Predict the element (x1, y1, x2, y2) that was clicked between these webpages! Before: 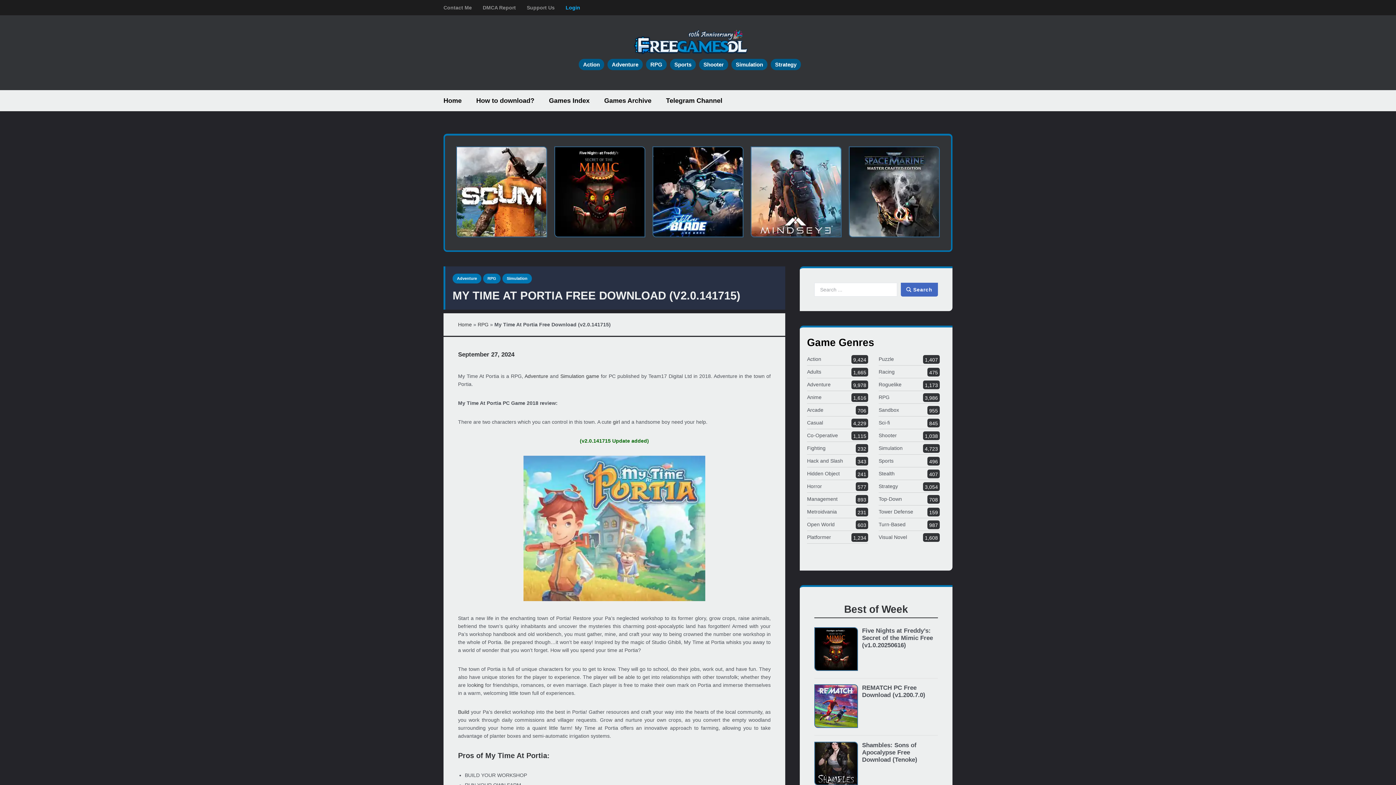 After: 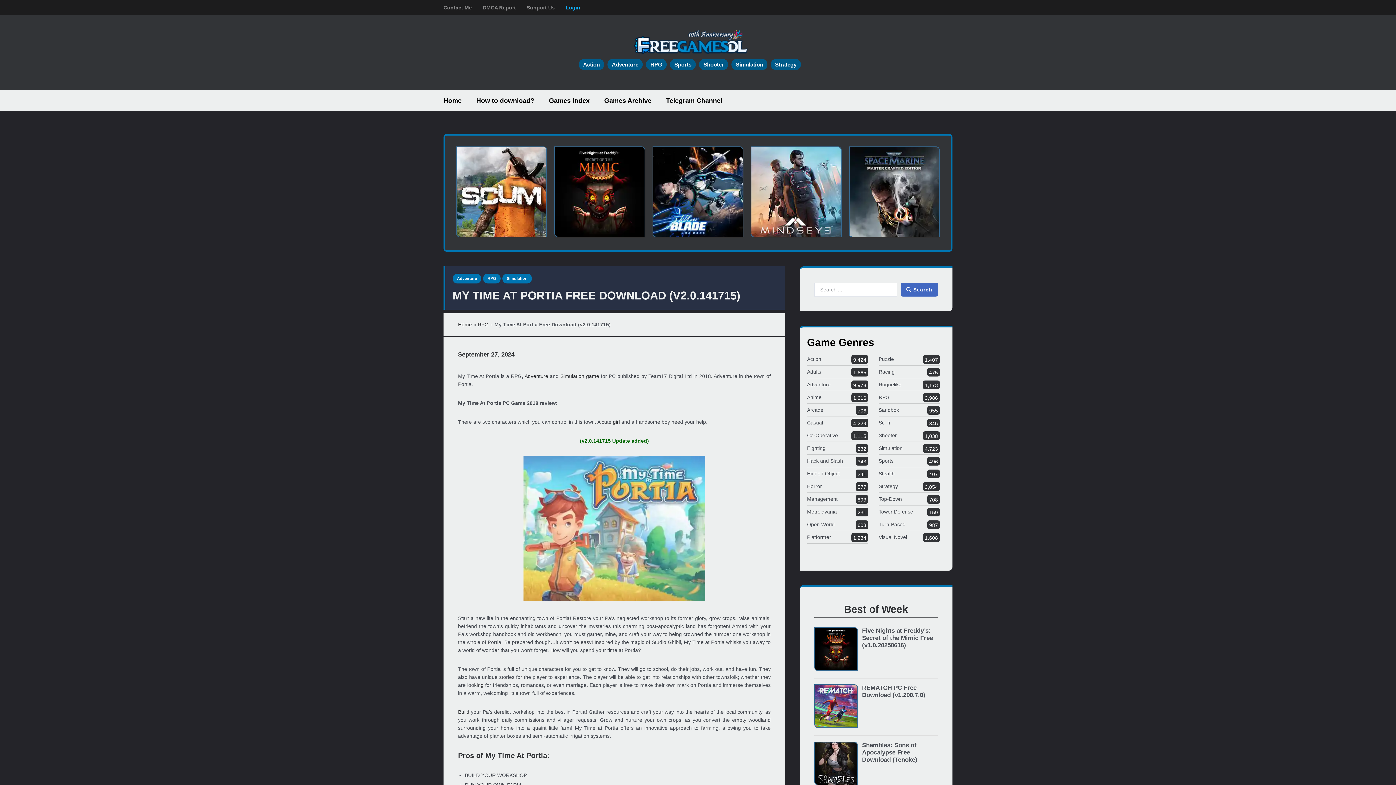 Action: label: Login bbox: (565, 4, 580, 10)